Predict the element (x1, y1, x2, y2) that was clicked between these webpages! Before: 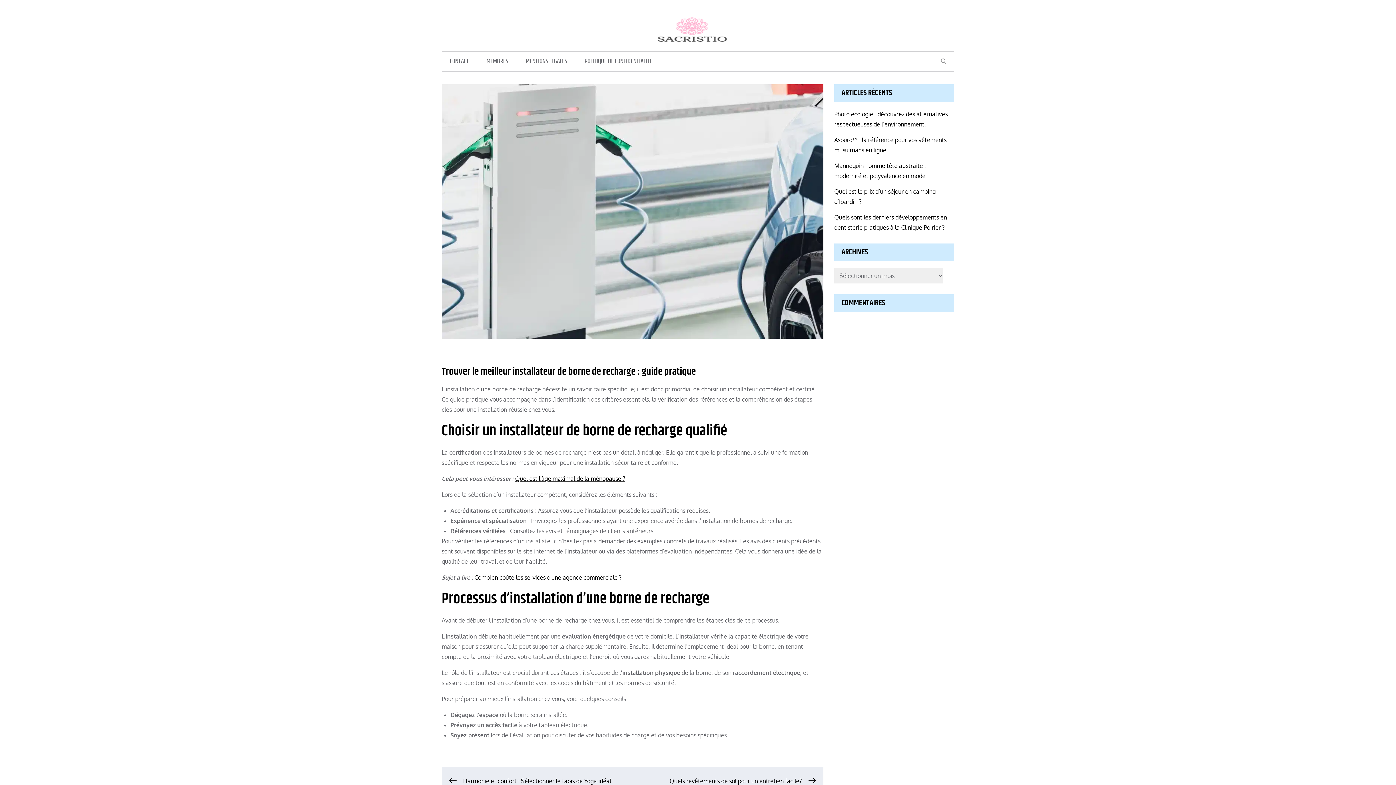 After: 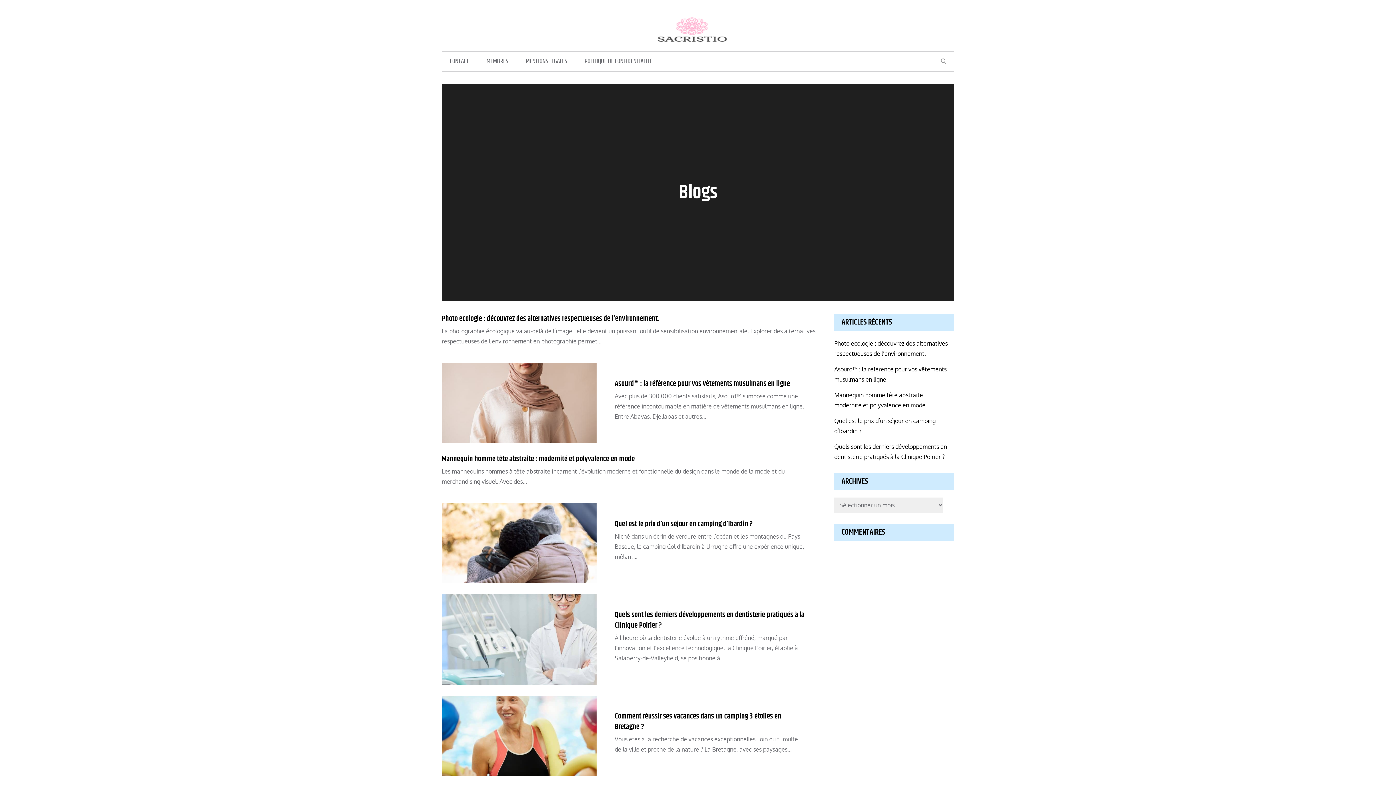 Action: bbox: (641, 26, 747, 34)